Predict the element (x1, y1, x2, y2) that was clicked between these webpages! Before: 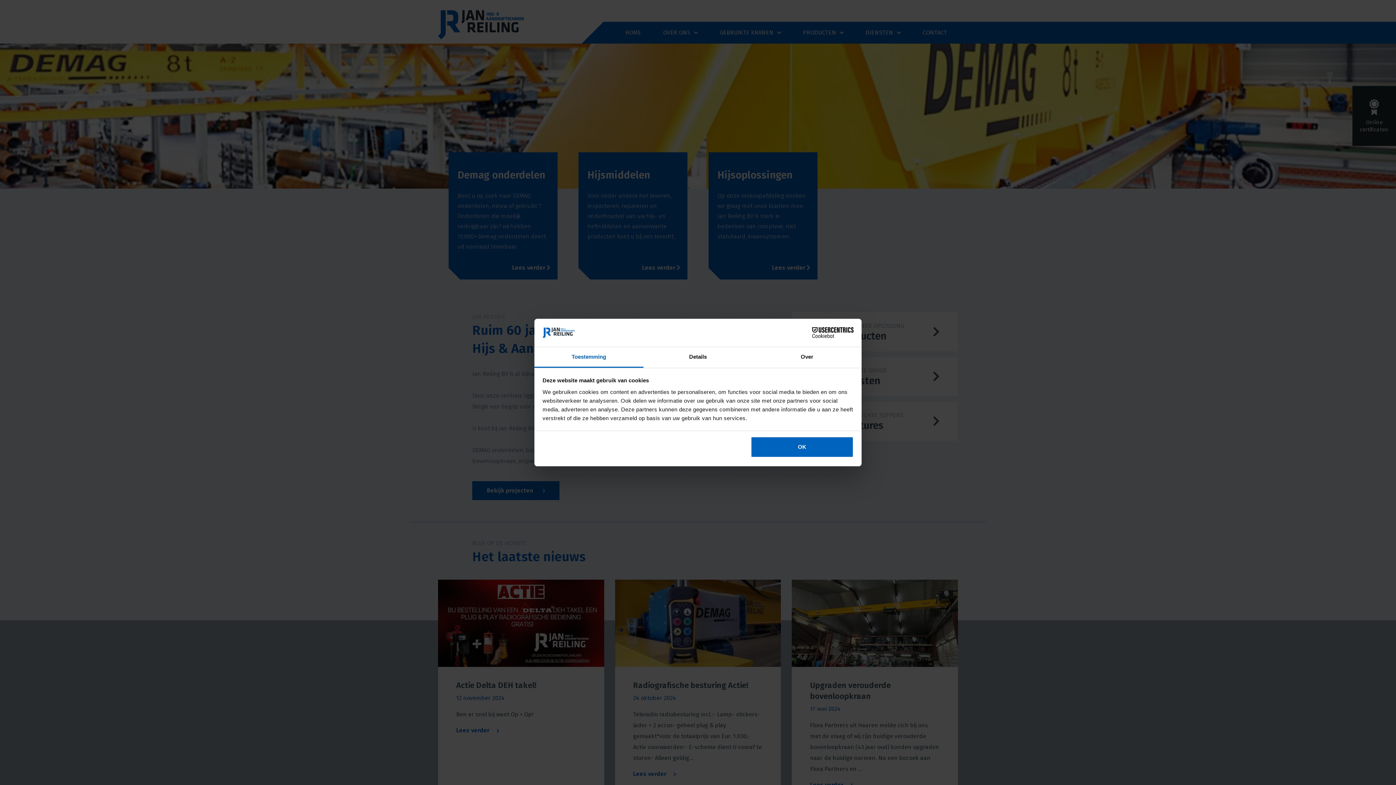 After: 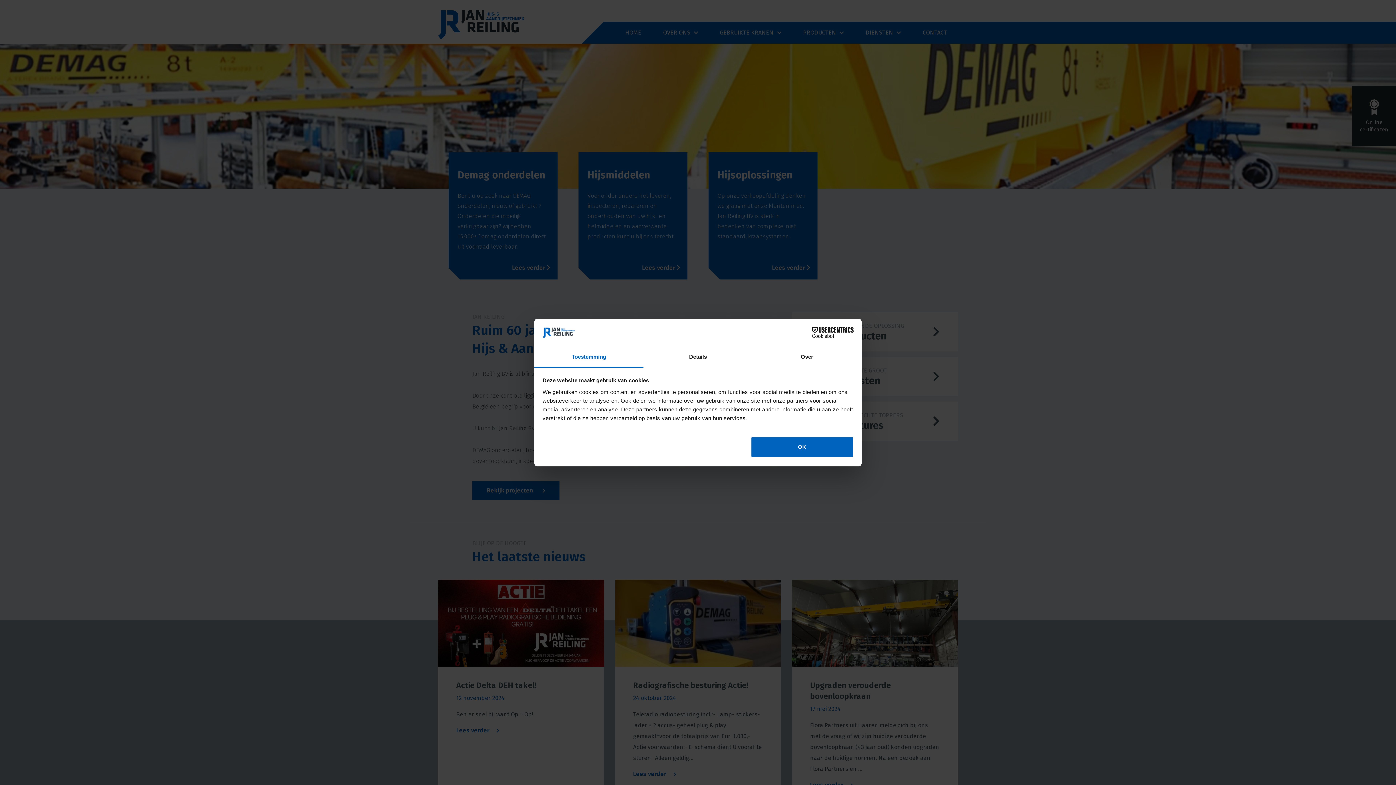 Action: label: Toestemming bbox: (534, 347, 643, 367)